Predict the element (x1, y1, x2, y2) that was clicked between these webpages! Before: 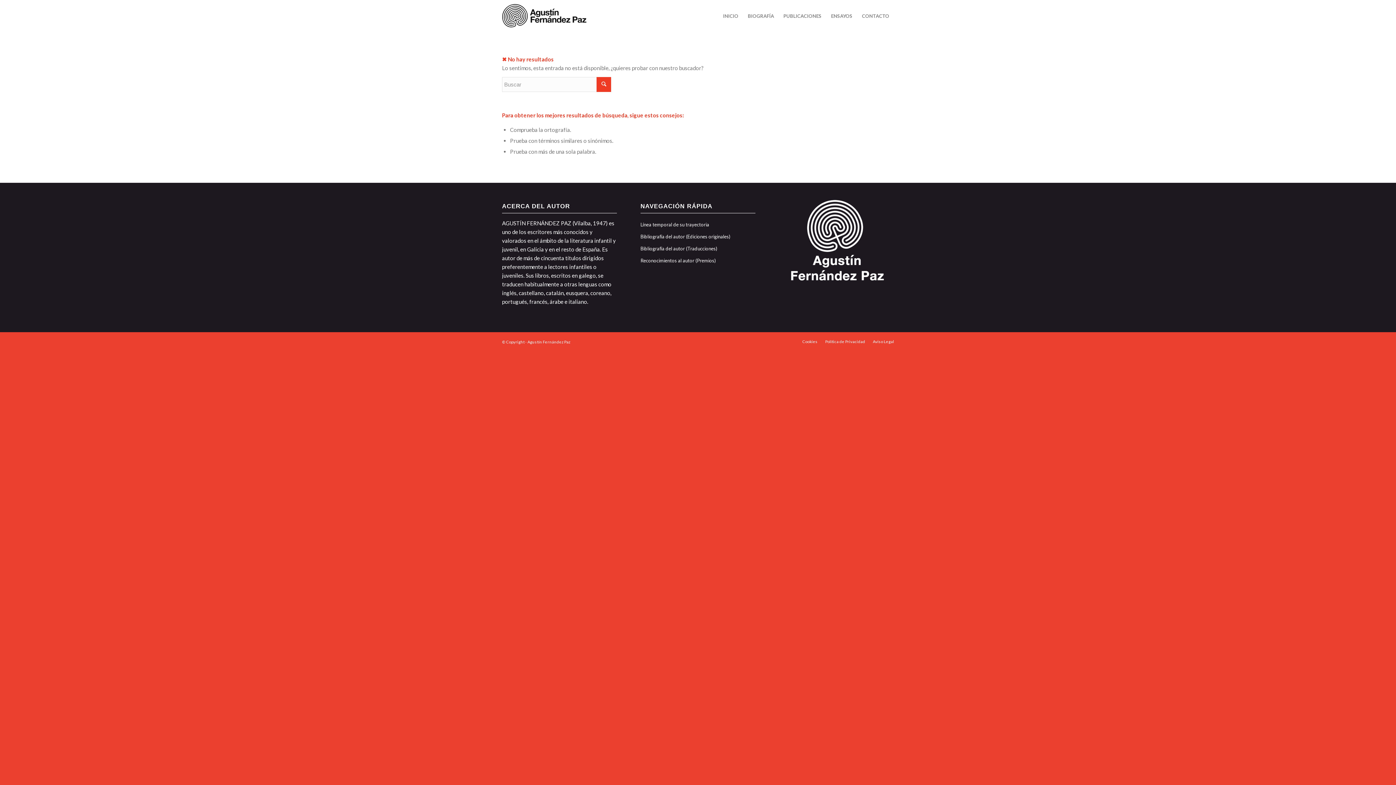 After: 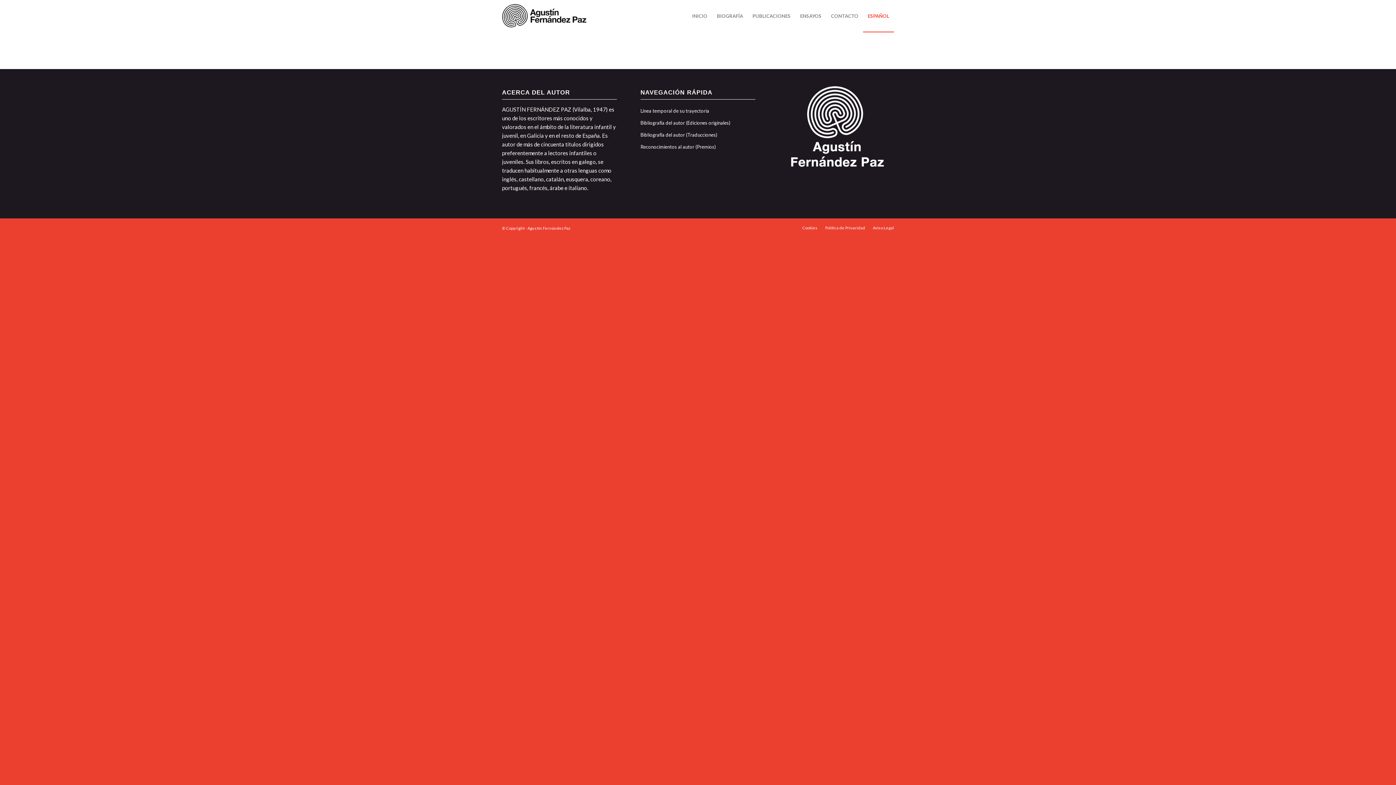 Action: bbox: (802, 339, 817, 343) label: Cookies